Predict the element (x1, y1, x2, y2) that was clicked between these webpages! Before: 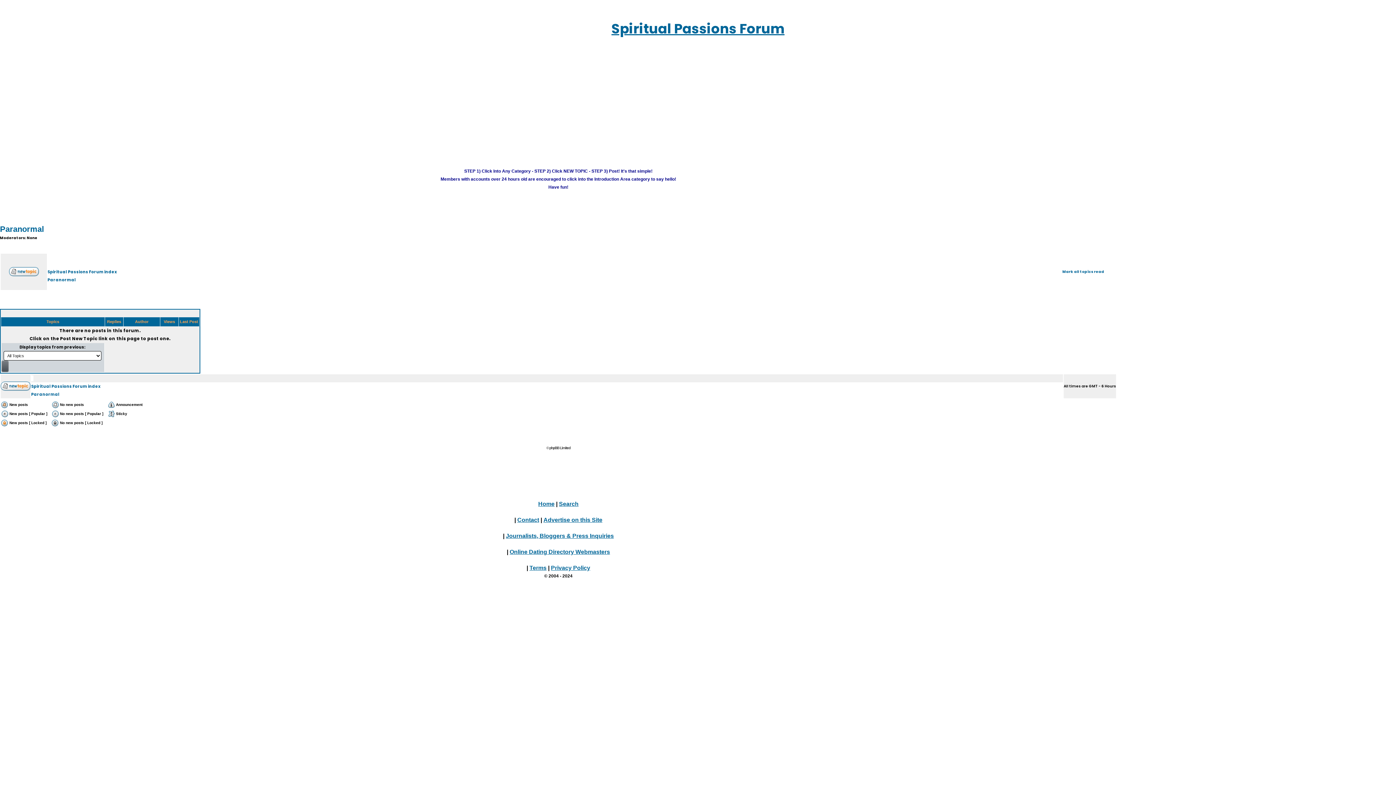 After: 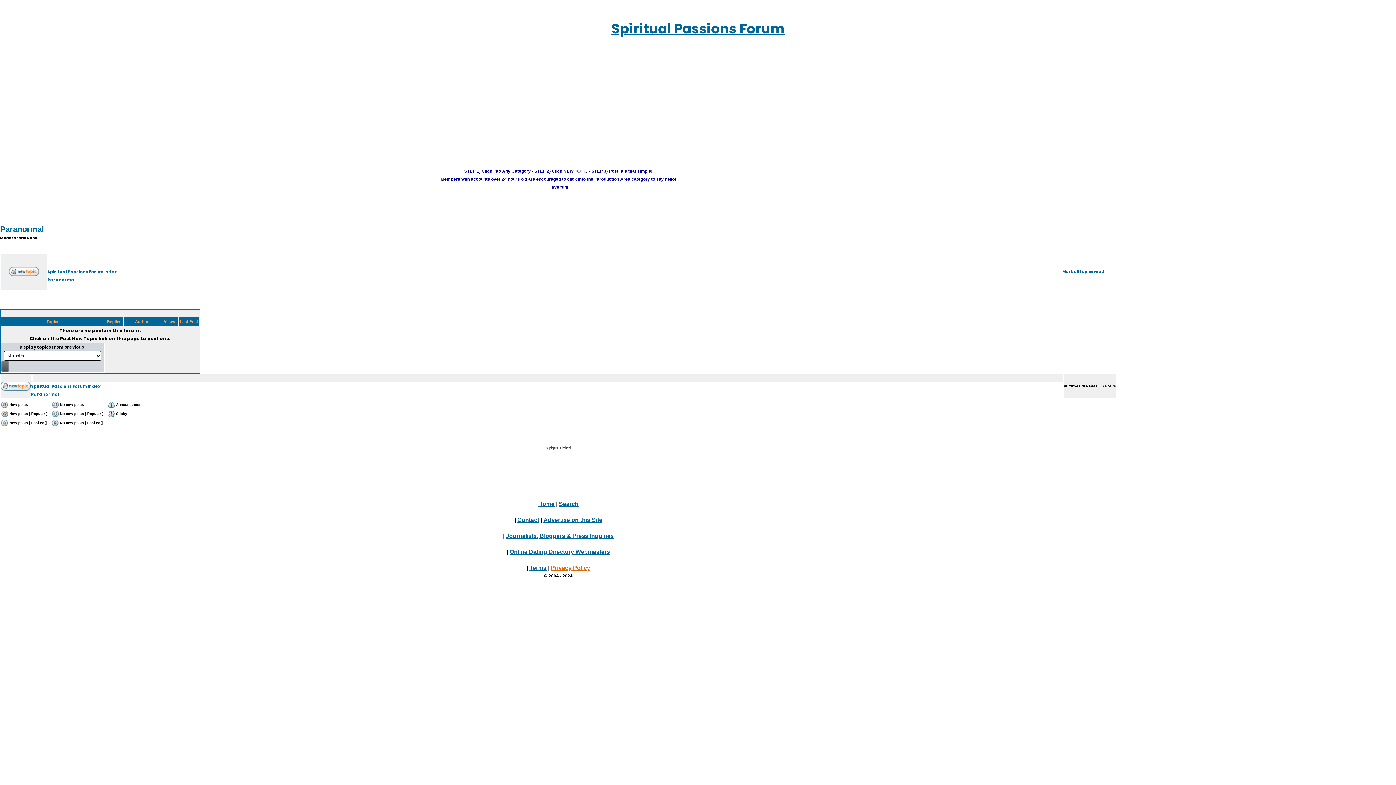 Action: label: Privacy Policy bbox: (551, 565, 590, 571)